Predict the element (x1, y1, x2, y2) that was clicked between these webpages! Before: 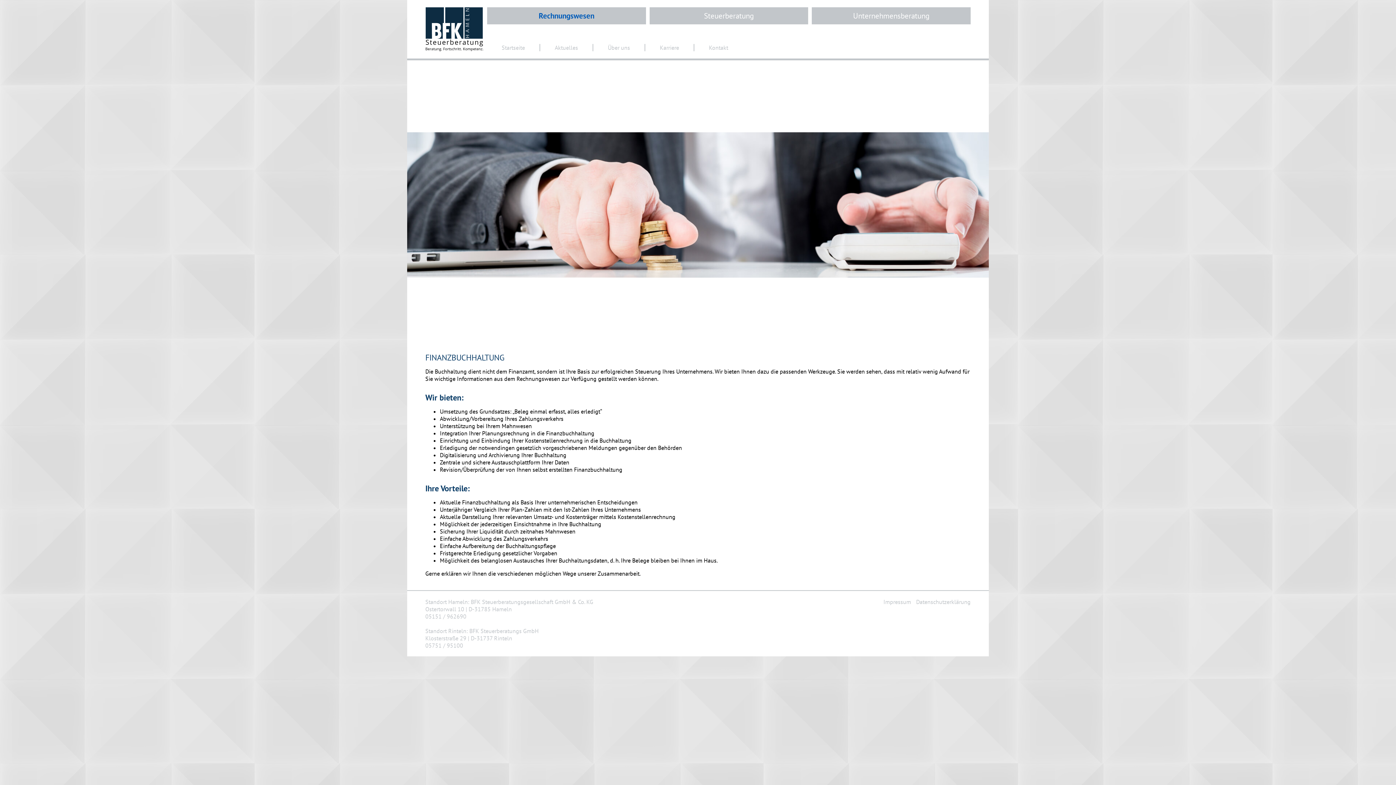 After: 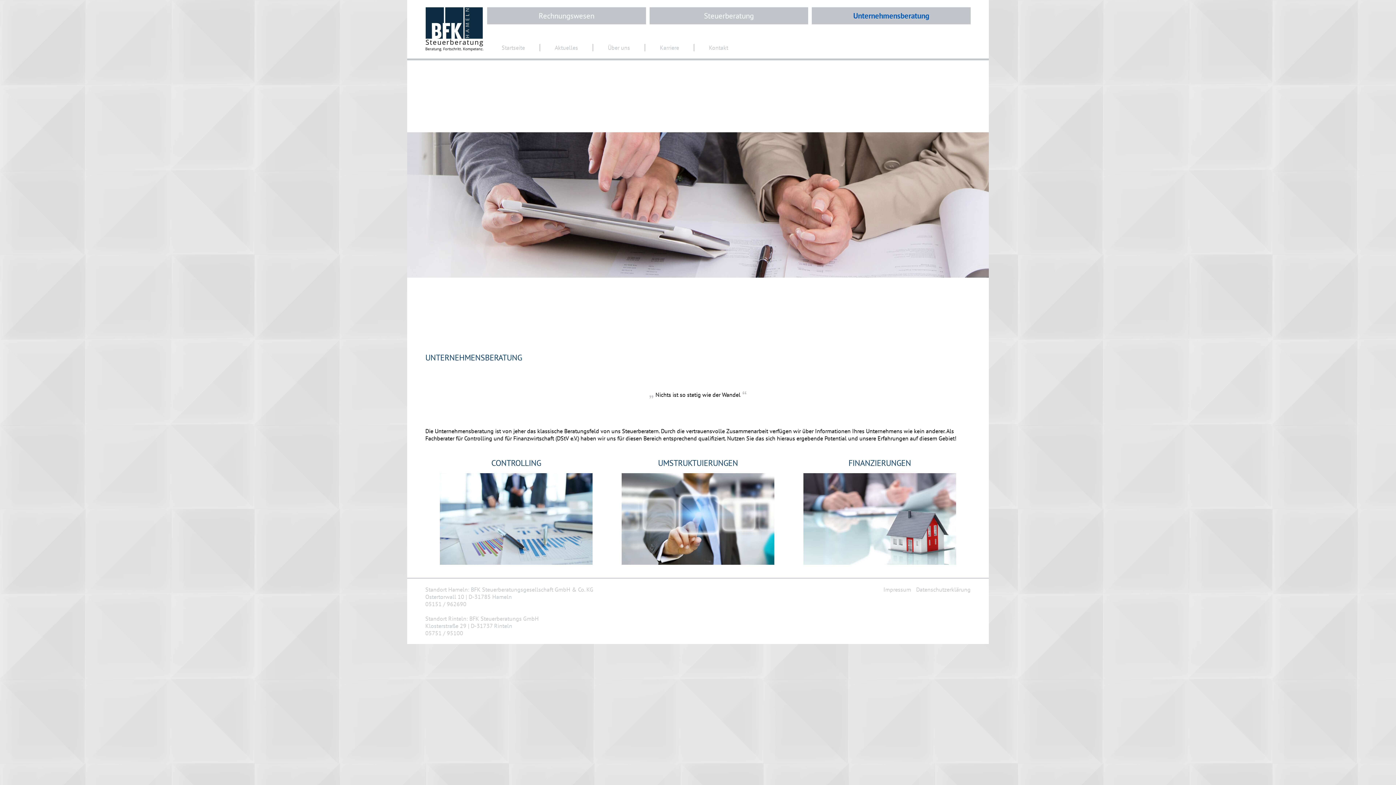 Action: bbox: (812, 7, 970, 24) label: Unternehmensberatung